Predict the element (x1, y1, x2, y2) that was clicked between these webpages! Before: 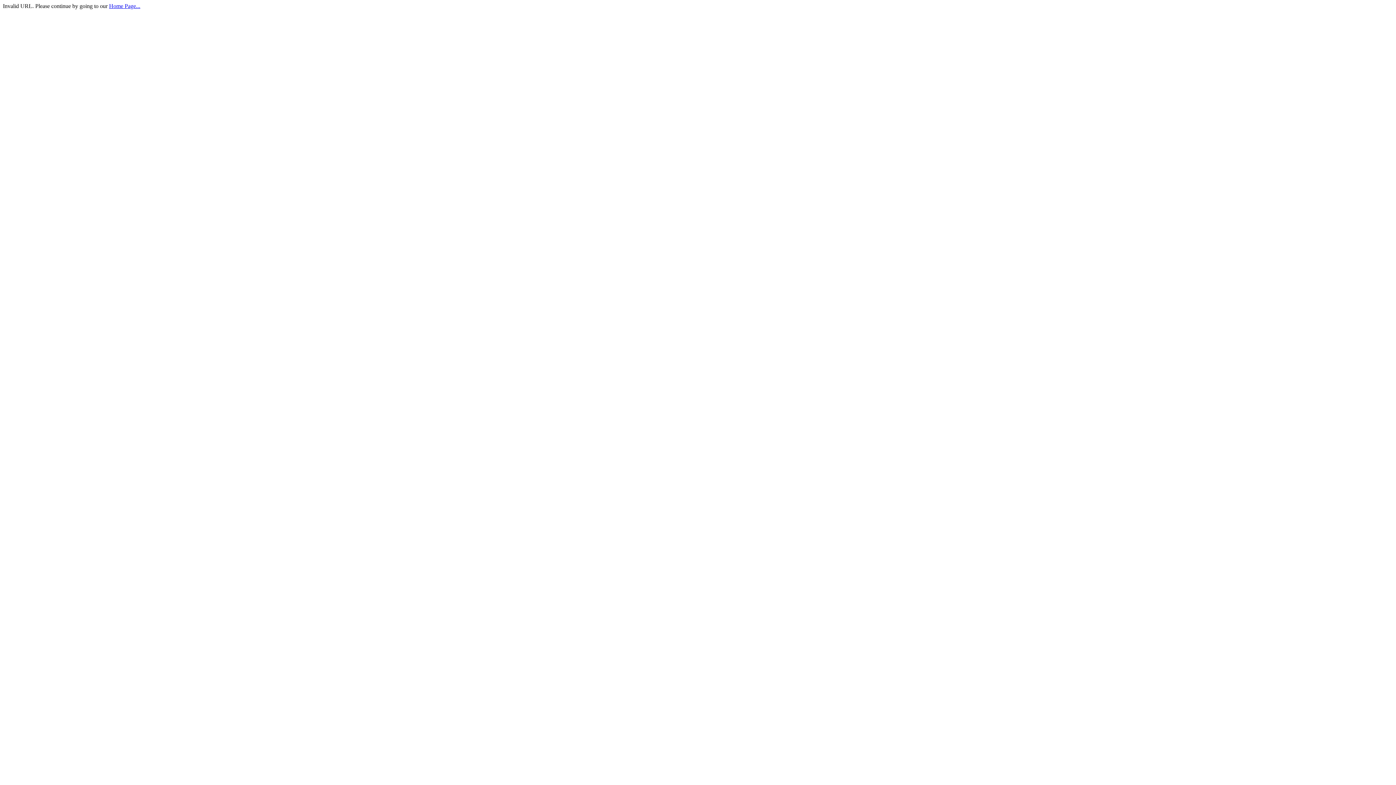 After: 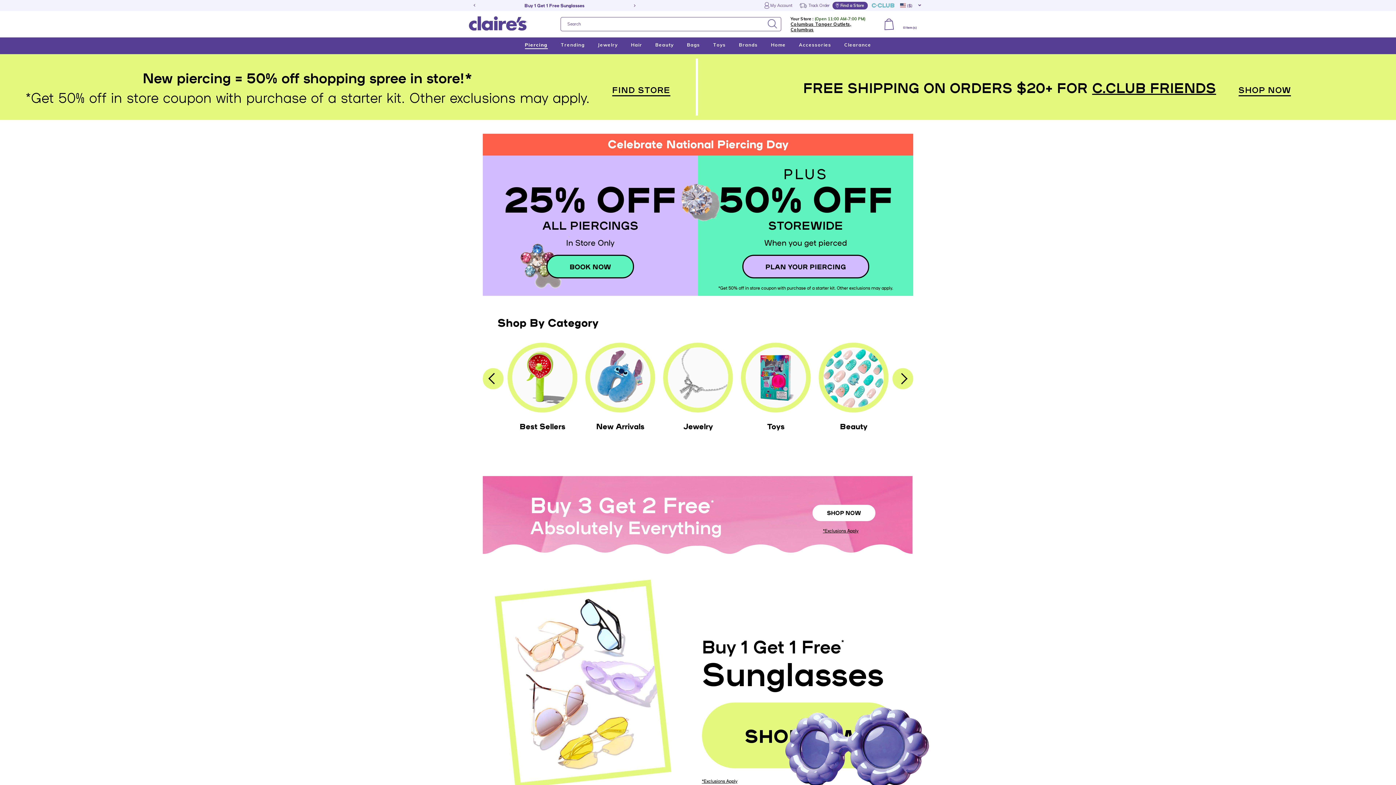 Action: label: Home Page... bbox: (109, 2, 140, 9)